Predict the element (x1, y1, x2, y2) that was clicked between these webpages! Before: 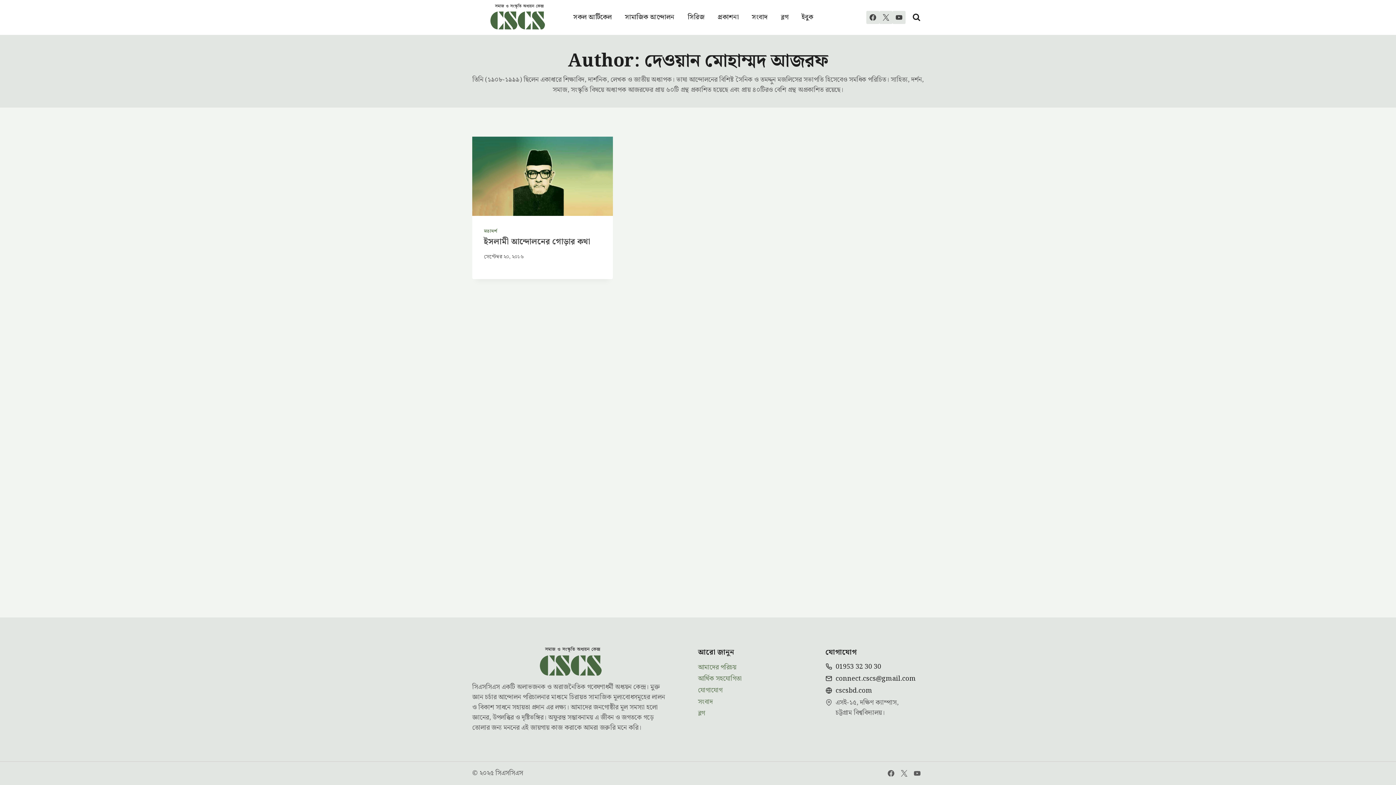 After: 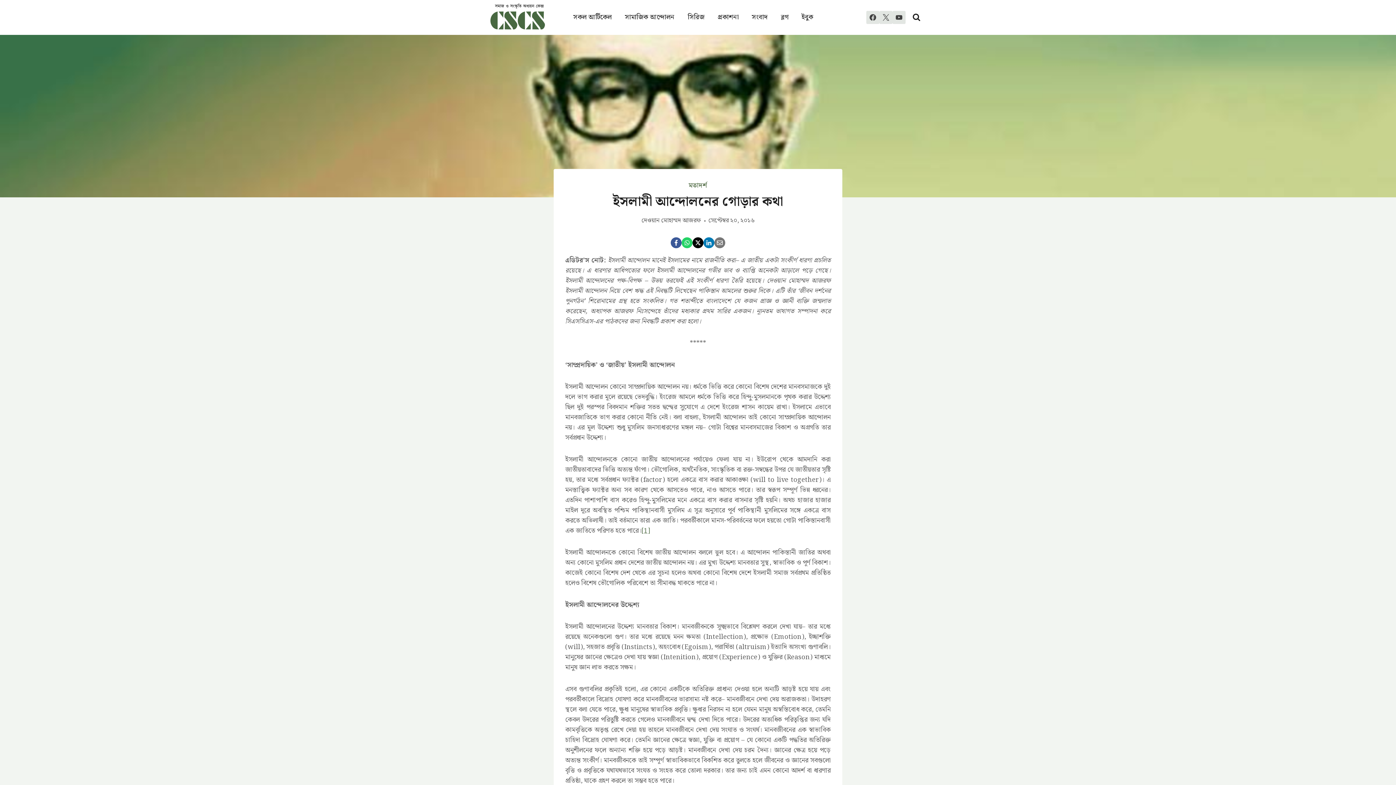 Action: bbox: (484, 235, 590, 248) label: ইসলামী আন্দোলনের গোড়ার কথা